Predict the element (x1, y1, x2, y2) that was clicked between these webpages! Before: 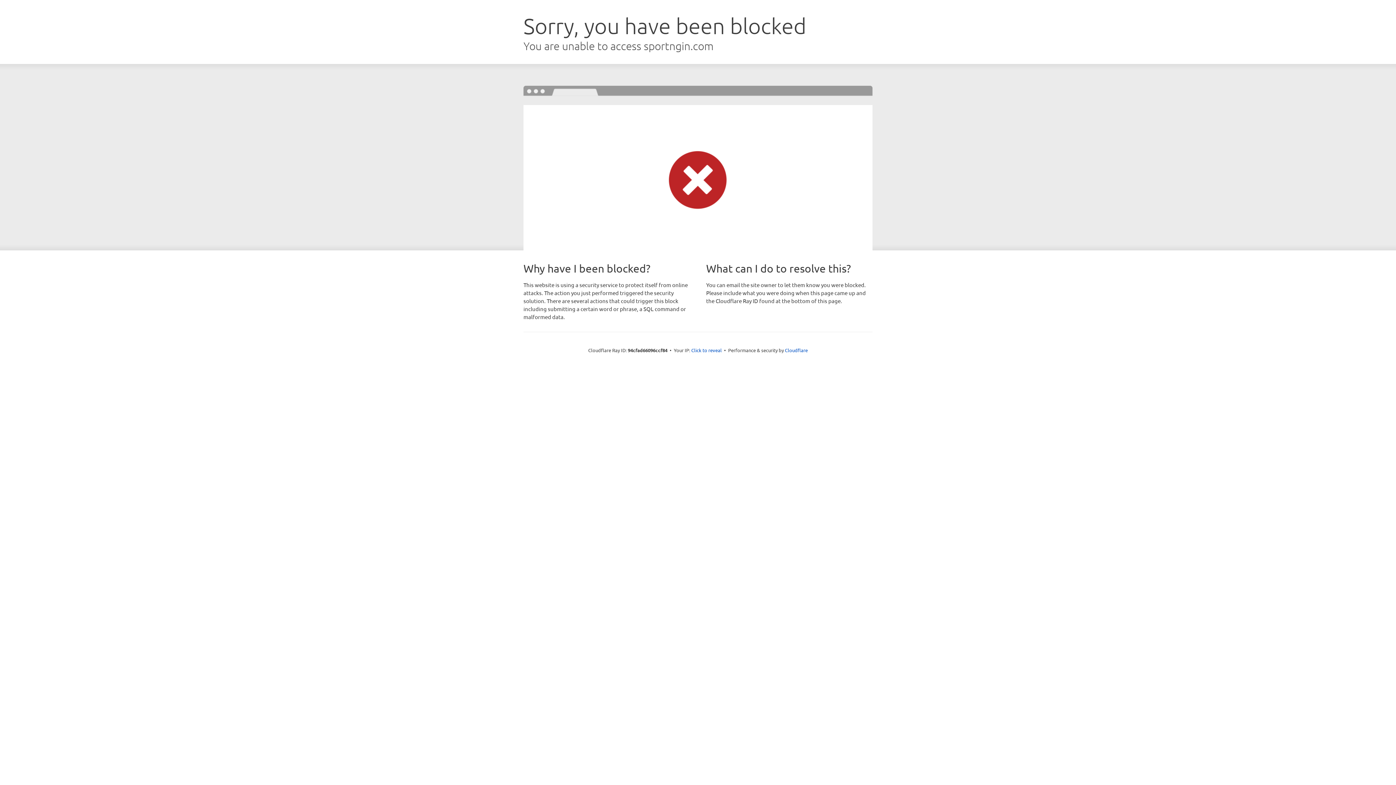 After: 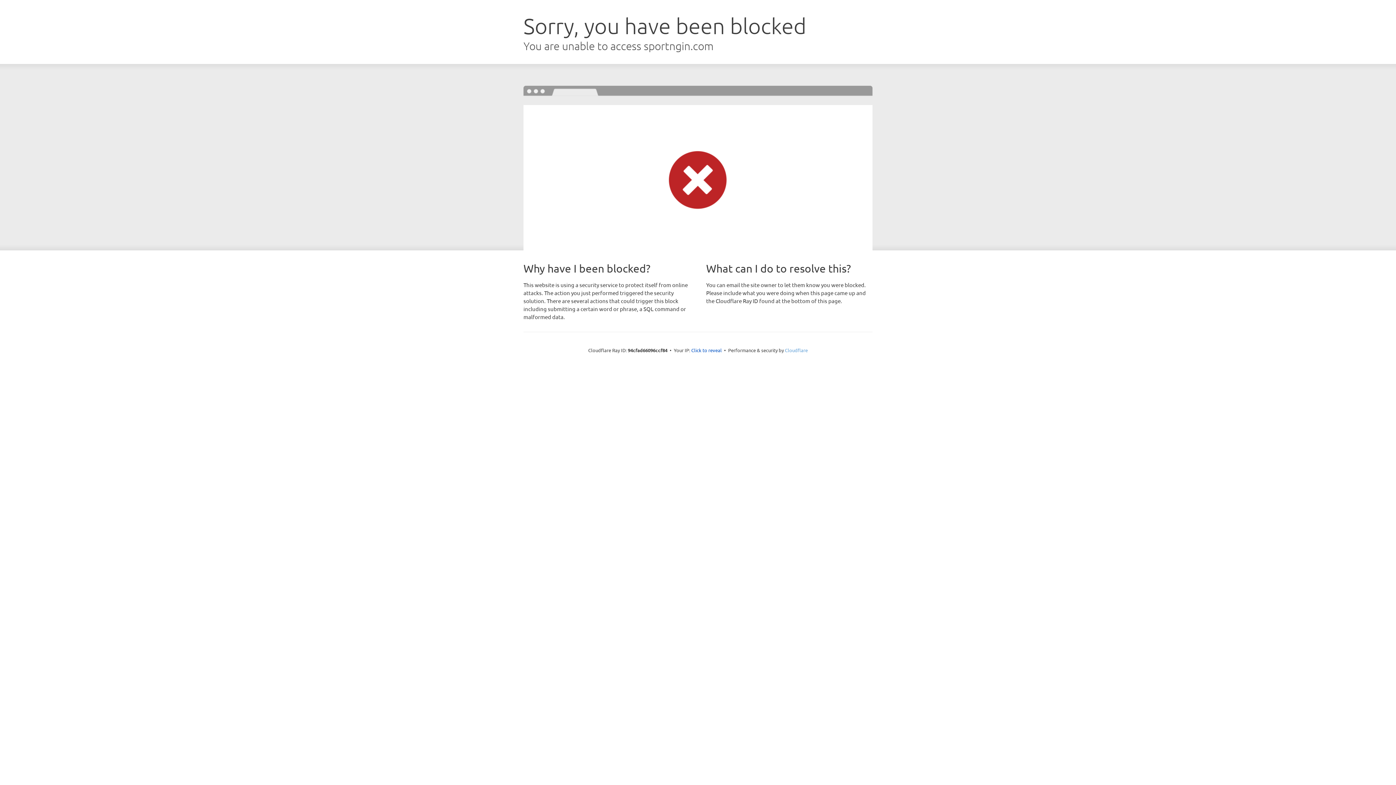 Action: label: Cloudflare bbox: (785, 347, 808, 353)